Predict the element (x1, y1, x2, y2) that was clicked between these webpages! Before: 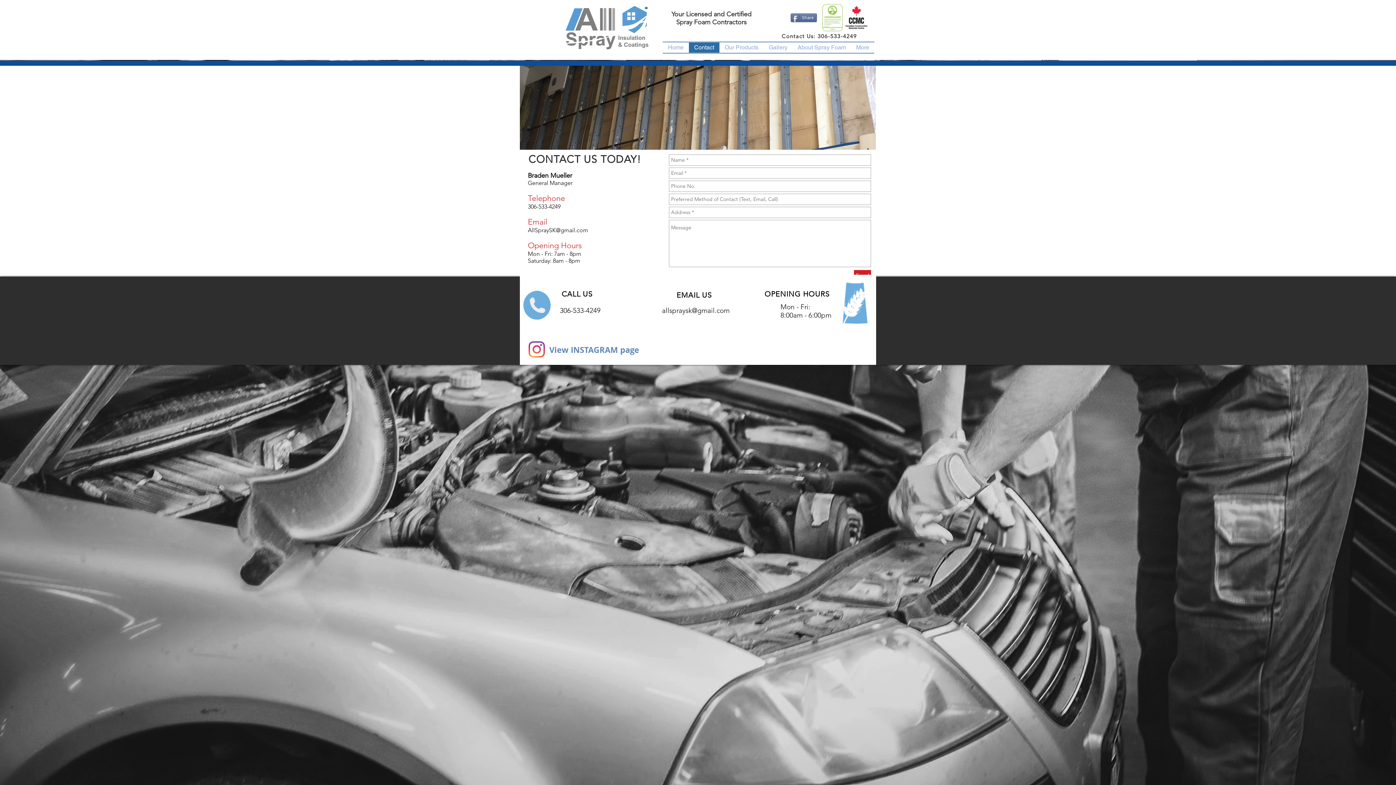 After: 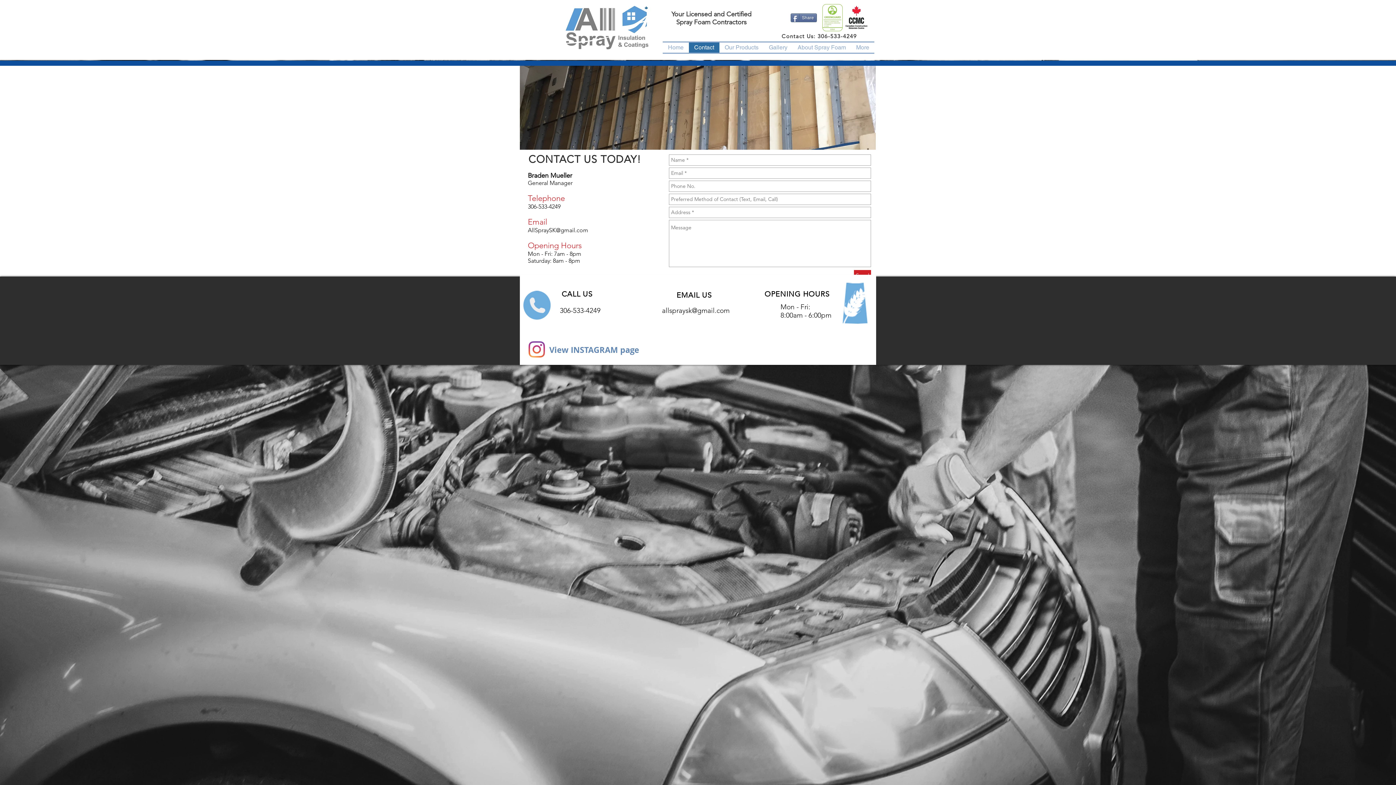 Action: bbox: (662, 306, 729, 314) label: allspraysk@gmail.com